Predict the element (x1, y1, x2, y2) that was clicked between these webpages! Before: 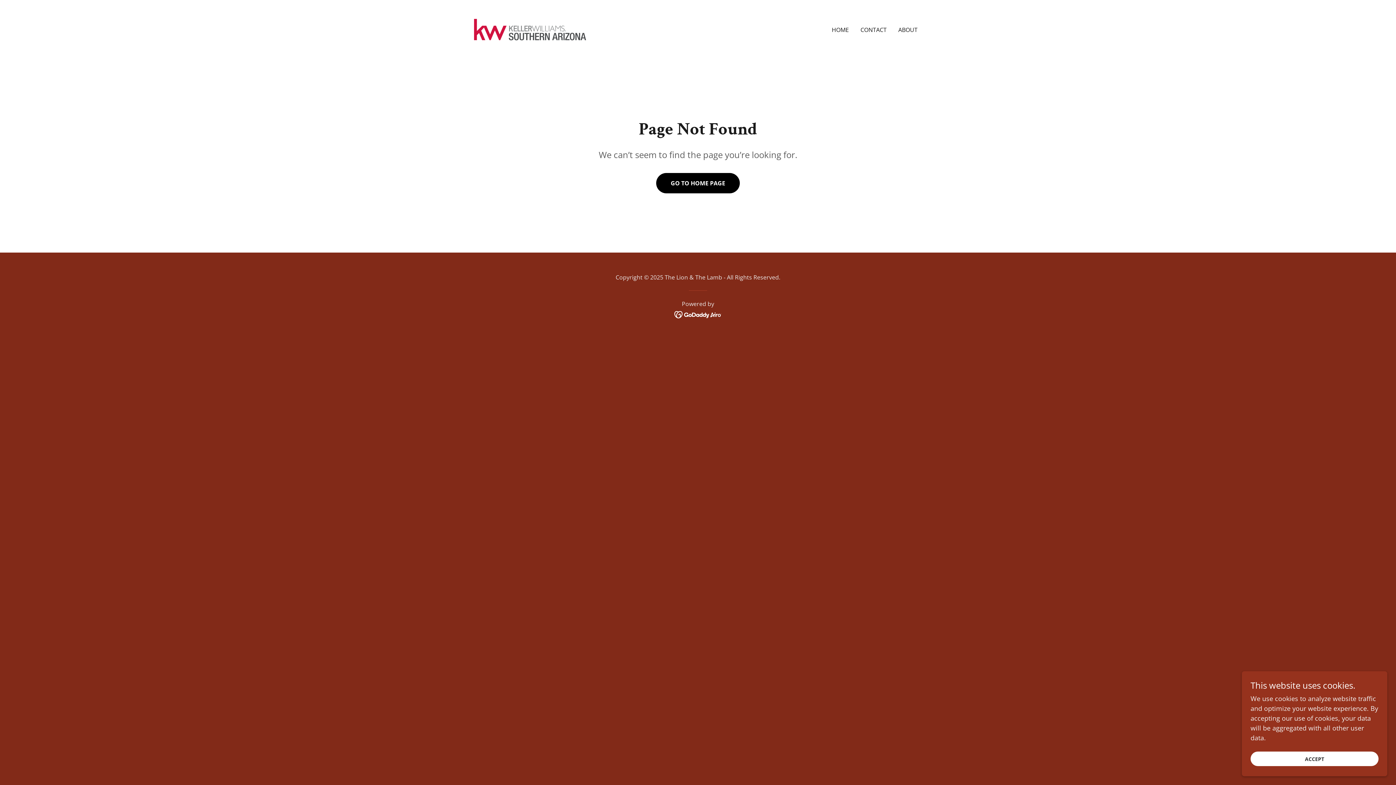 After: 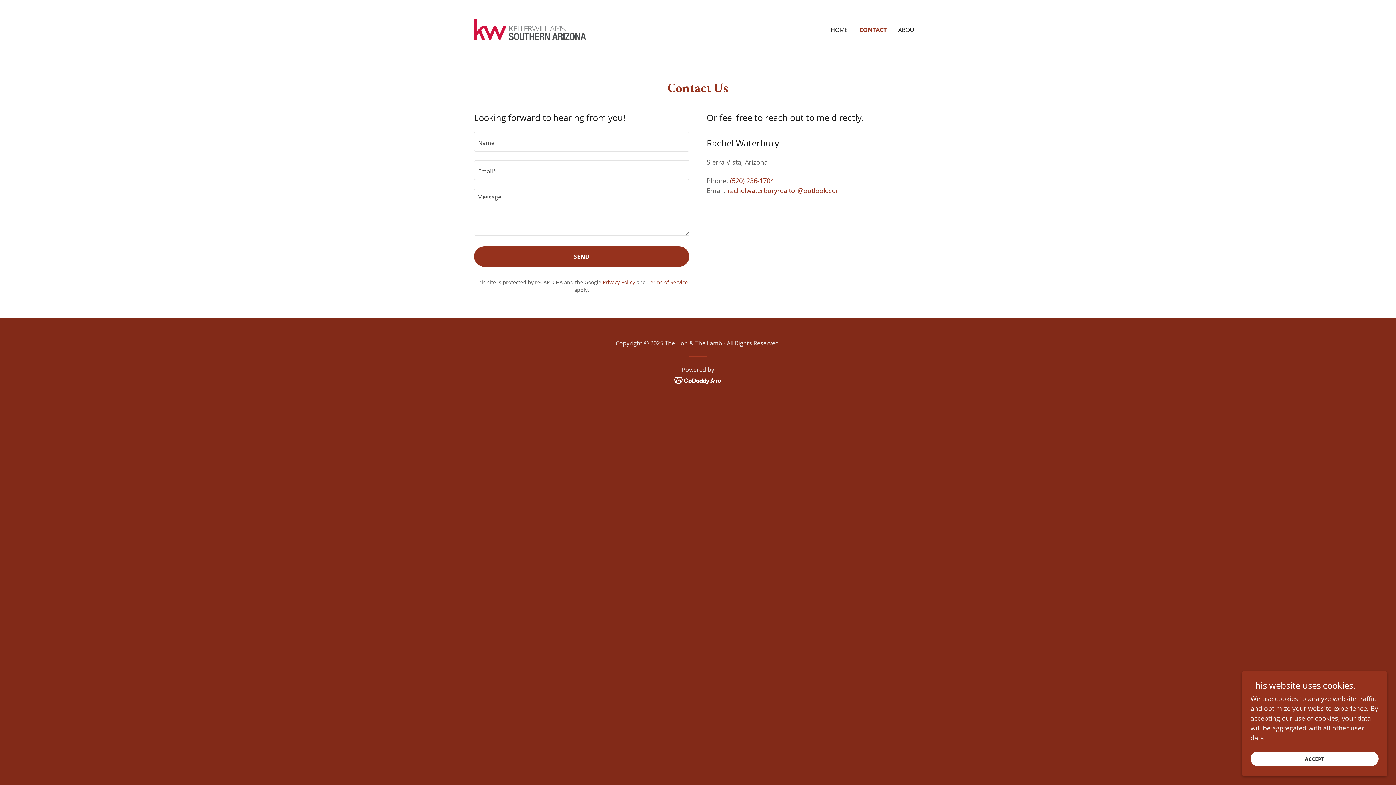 Action: label: CONTACT bbox: (858, 23, 889, 36)